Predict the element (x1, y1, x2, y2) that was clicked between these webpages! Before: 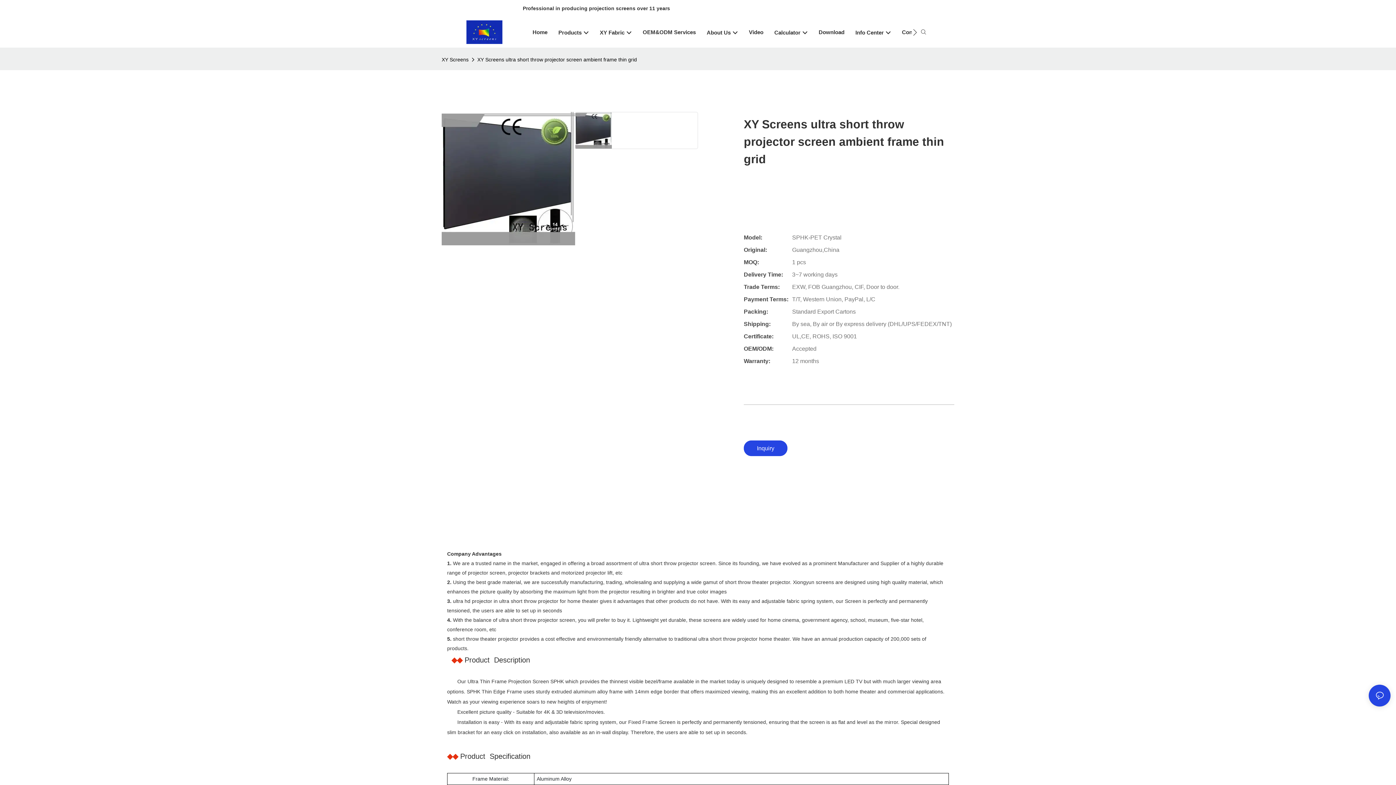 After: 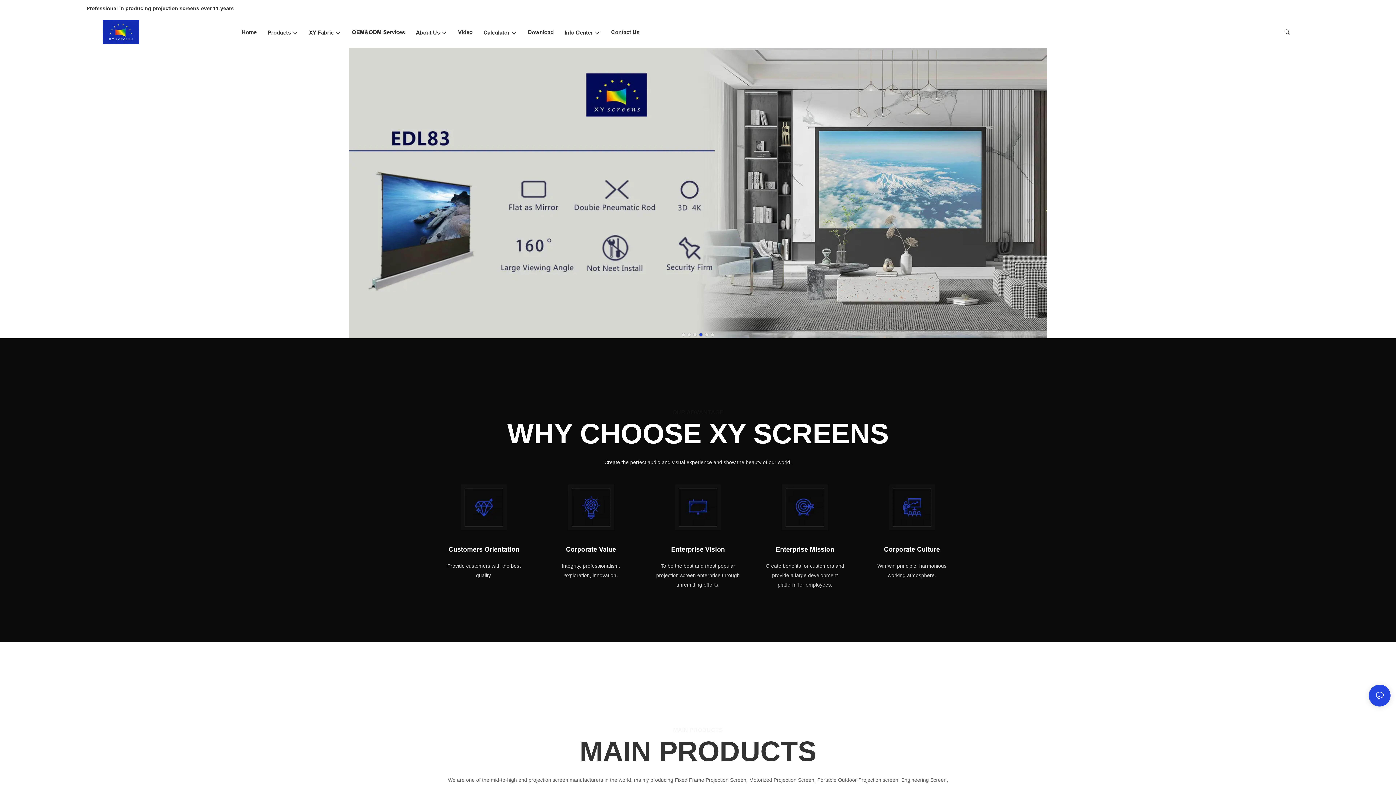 Action: label: XY Screens bbox: (441, 54, 470, 64)